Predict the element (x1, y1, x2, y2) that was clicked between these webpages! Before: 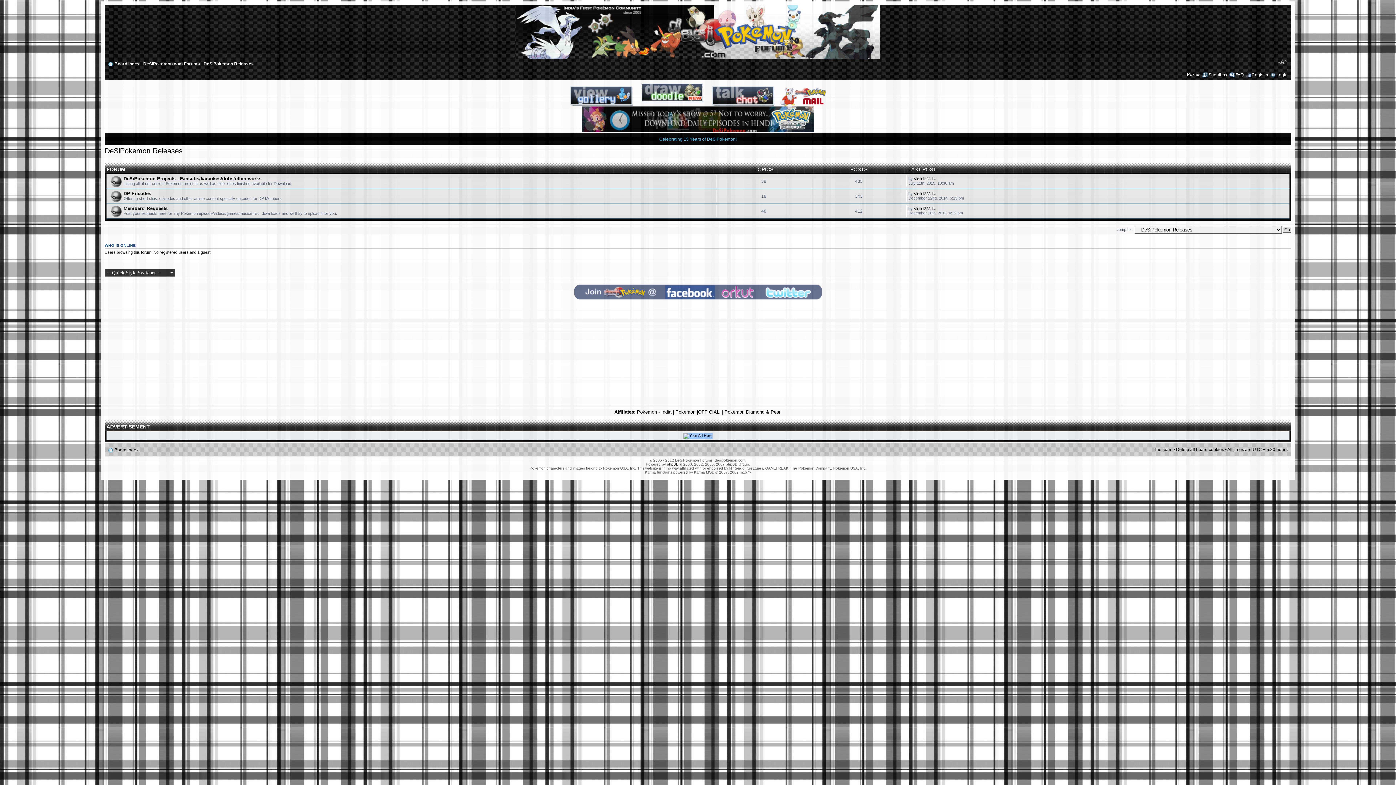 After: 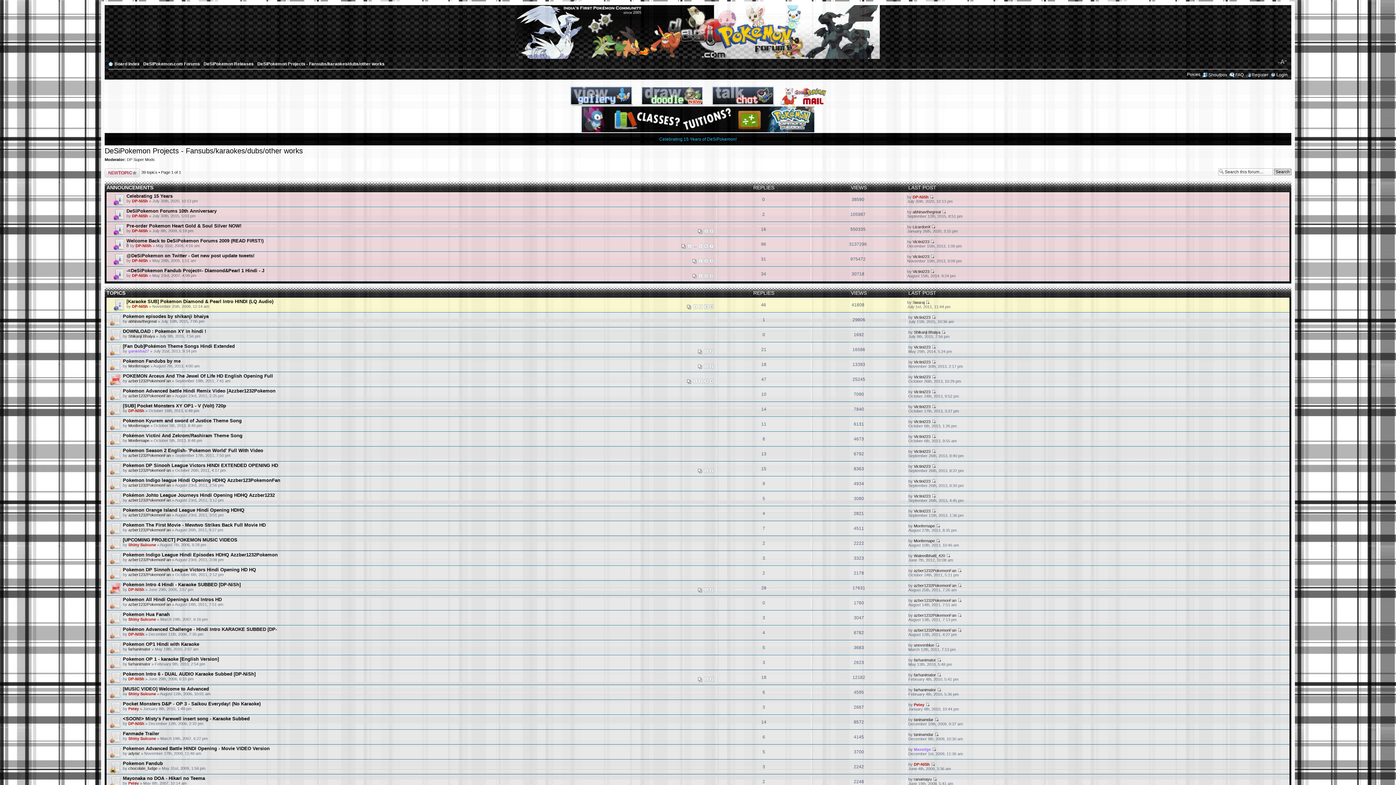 Action: bbox: (123, 175, 261, 181) label: DeSiPokemon Projects - Fansubs/karaokes/dubs/other works